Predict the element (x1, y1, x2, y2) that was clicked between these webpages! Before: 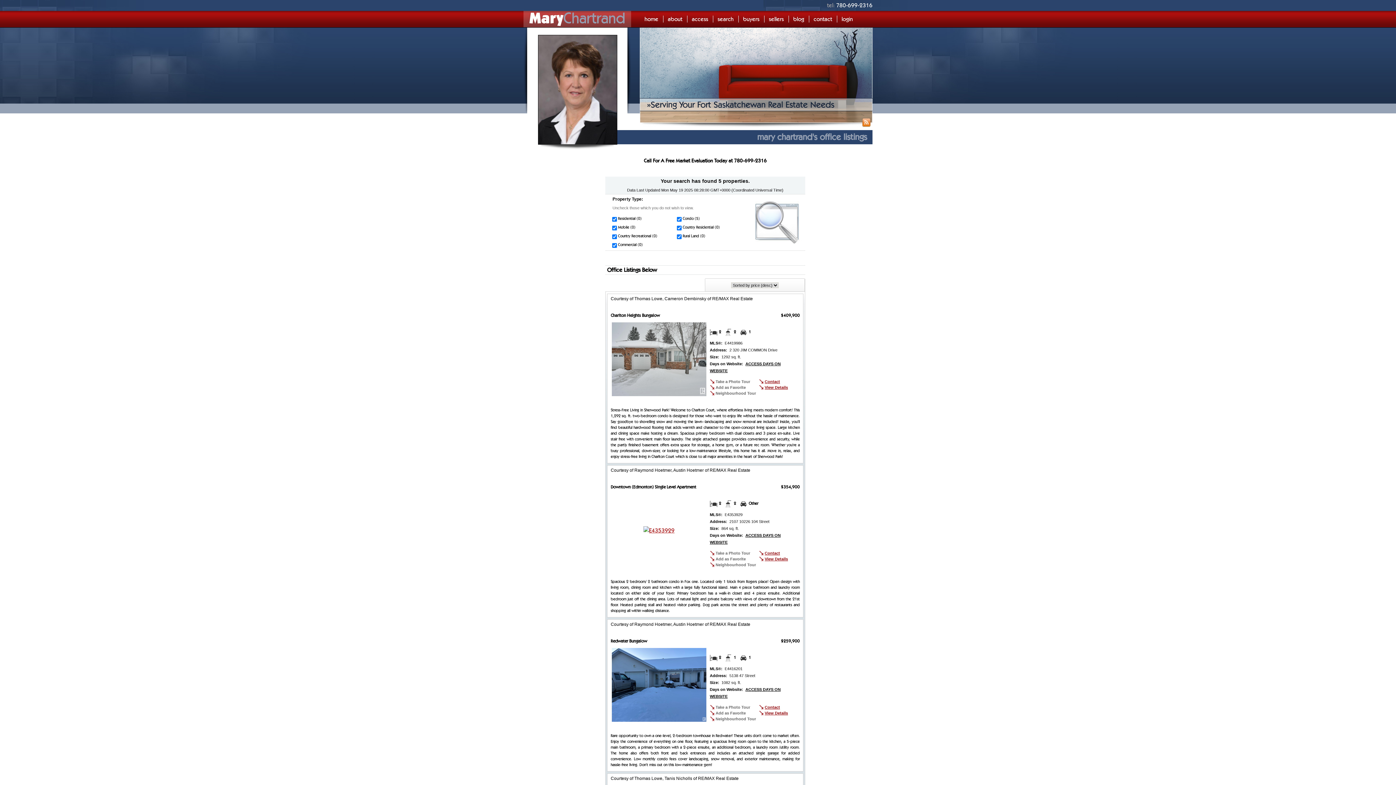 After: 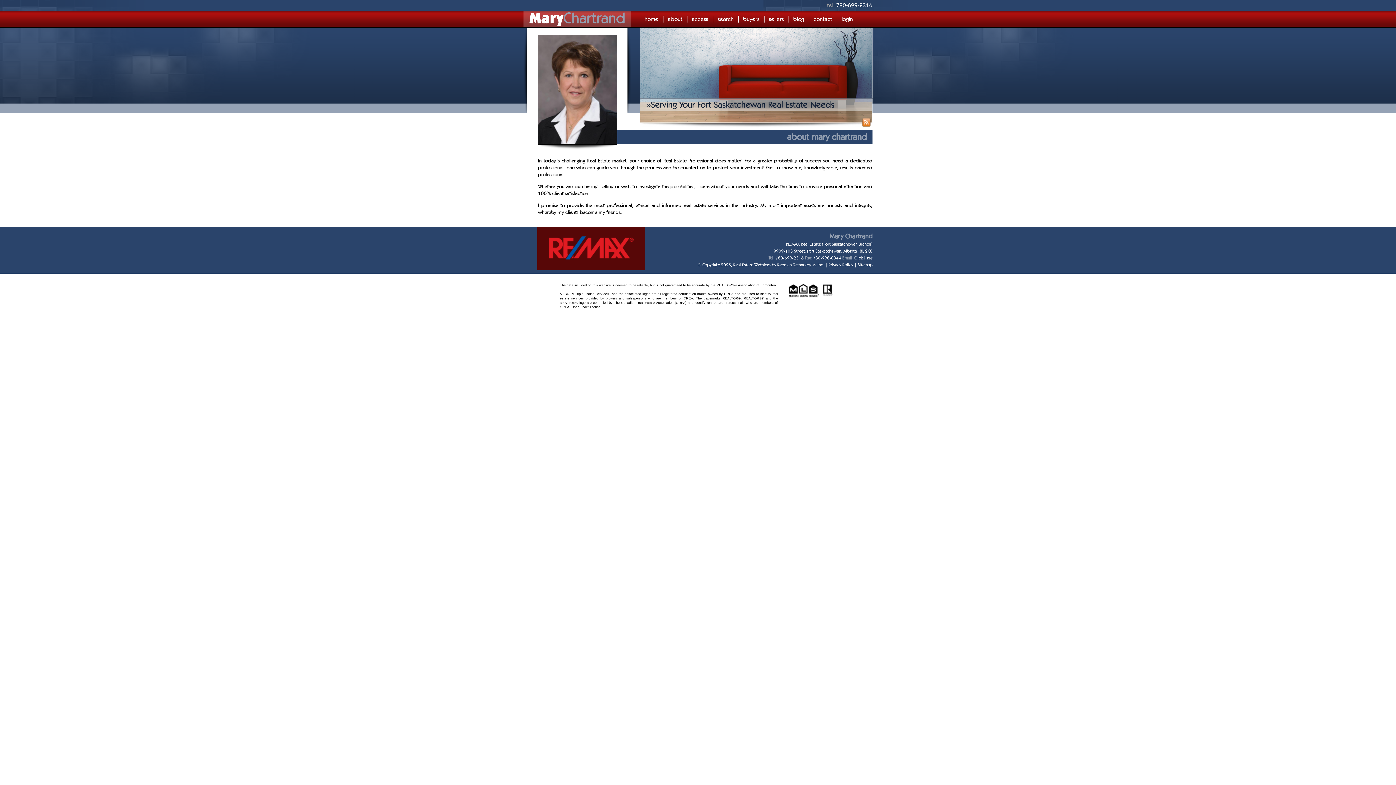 Action: label: about bbox: (663, 10, 687, 27)